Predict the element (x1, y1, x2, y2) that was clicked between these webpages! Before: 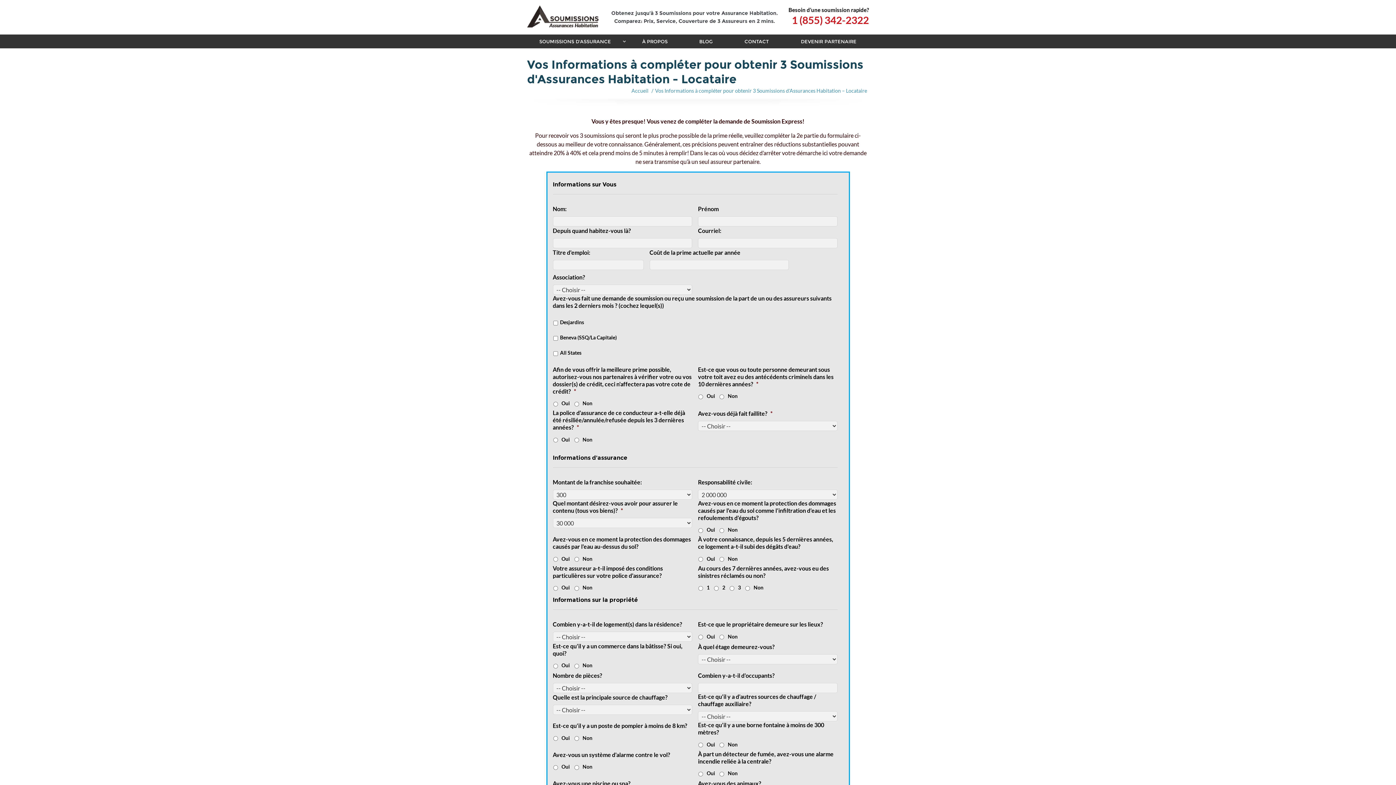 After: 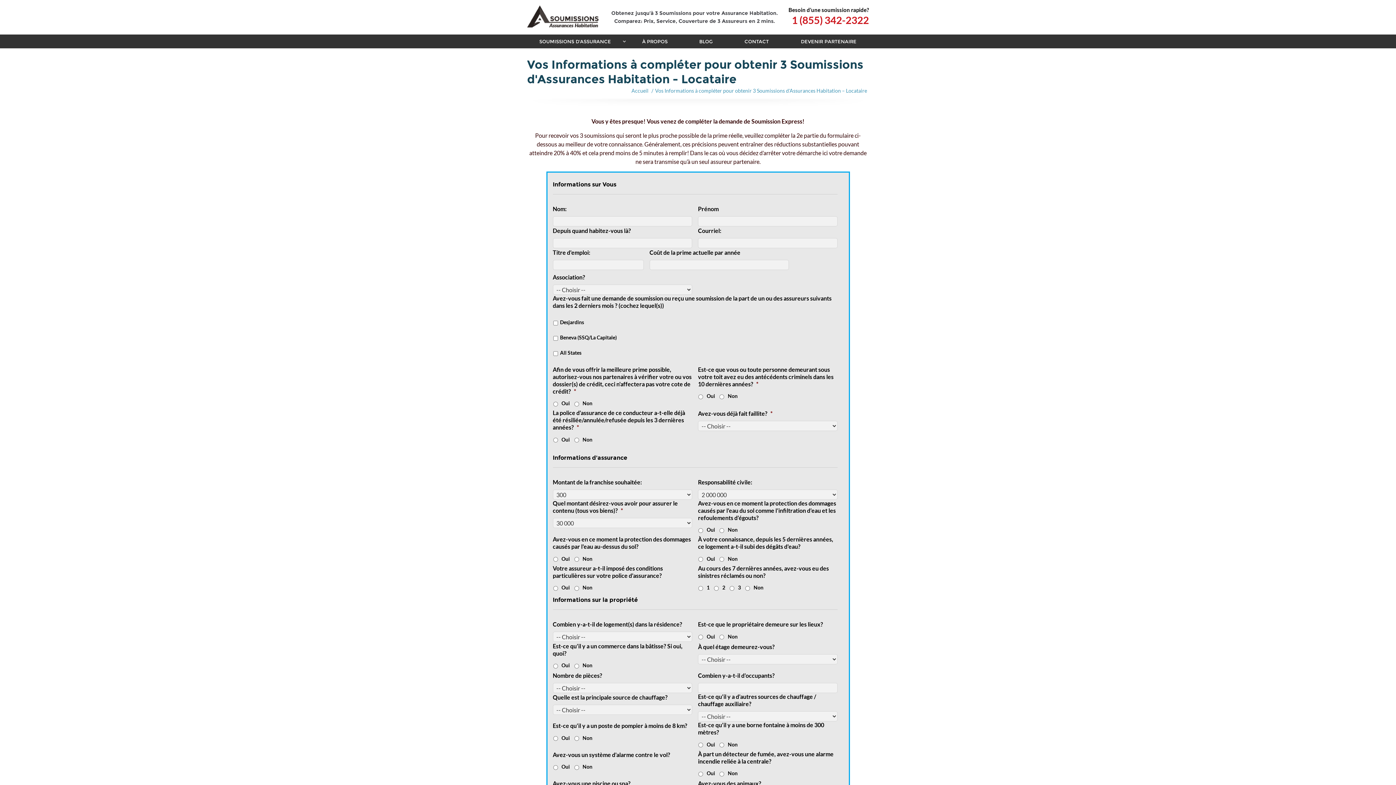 Action: label: Vos Informations à compléter pour obtenir 3 Soumissions d’Assurances Habitation – Locataire bbox: (655, 87, 867, 93)